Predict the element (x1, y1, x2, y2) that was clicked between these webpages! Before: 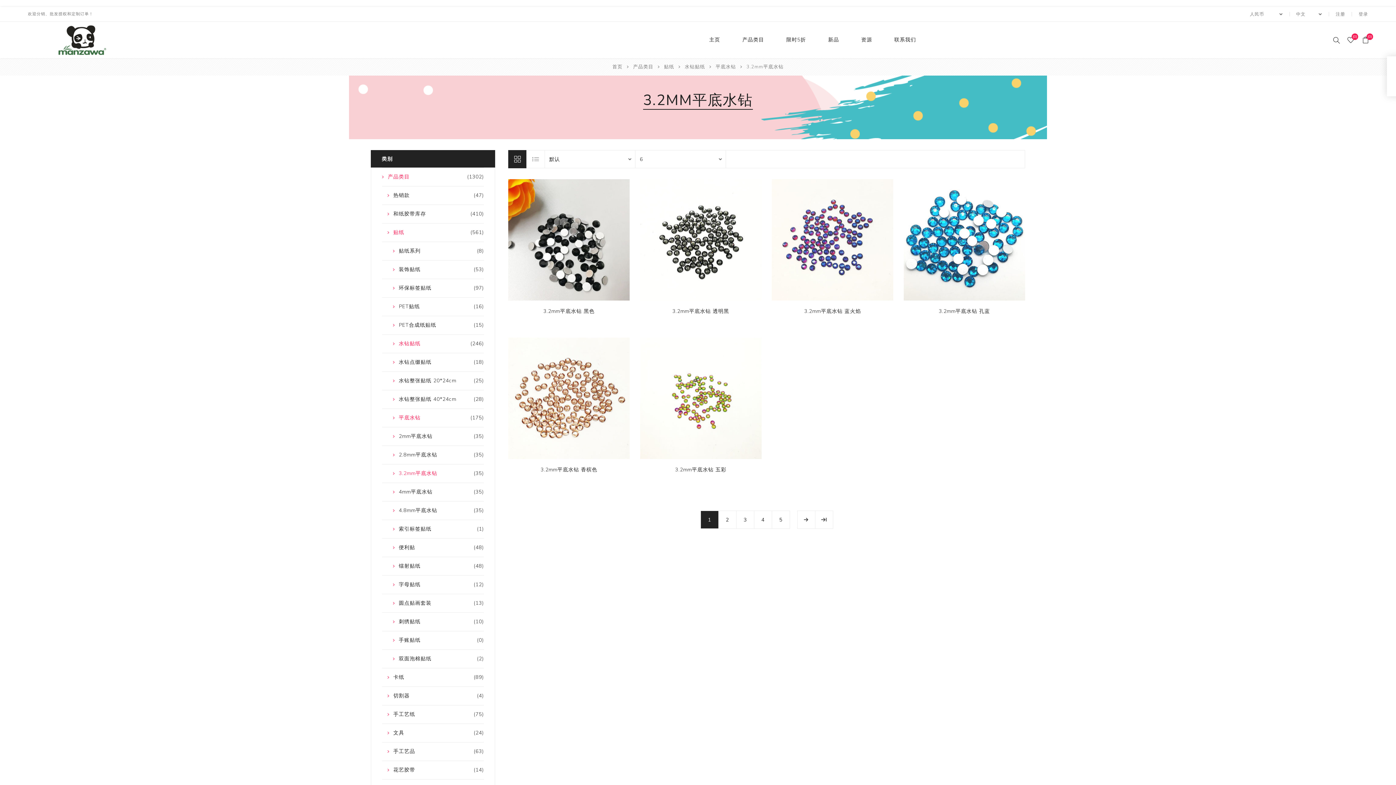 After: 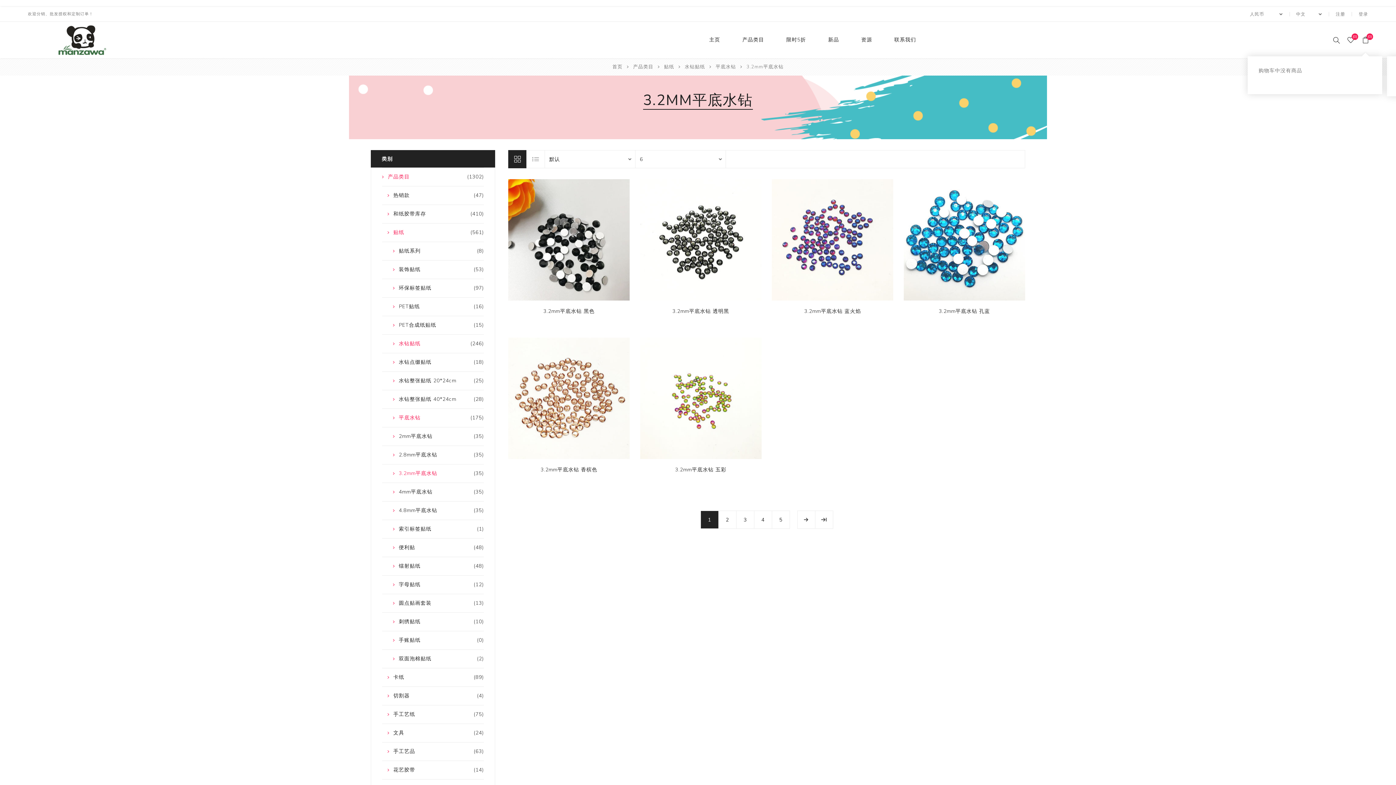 Action: label: (0) bbox: (1358, 30, 1373, 49)